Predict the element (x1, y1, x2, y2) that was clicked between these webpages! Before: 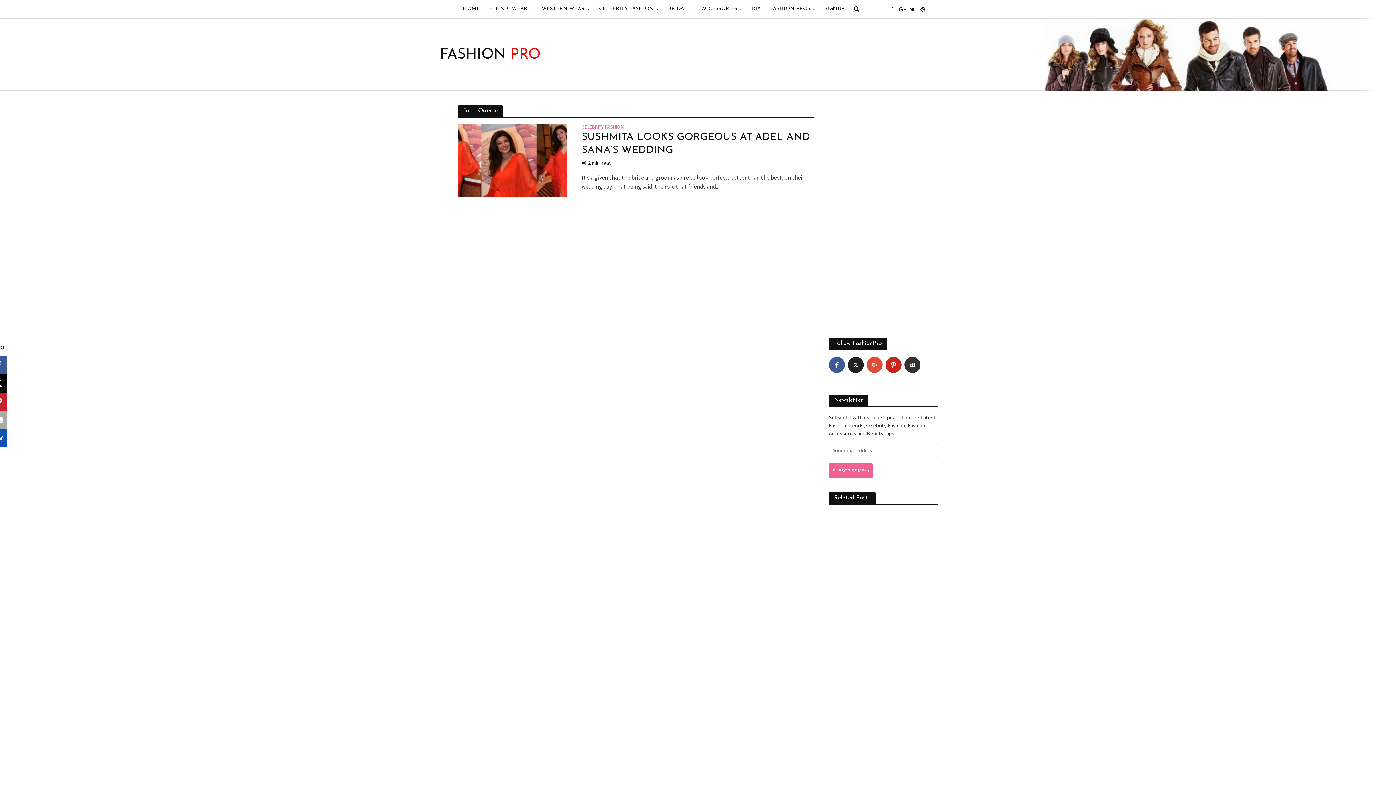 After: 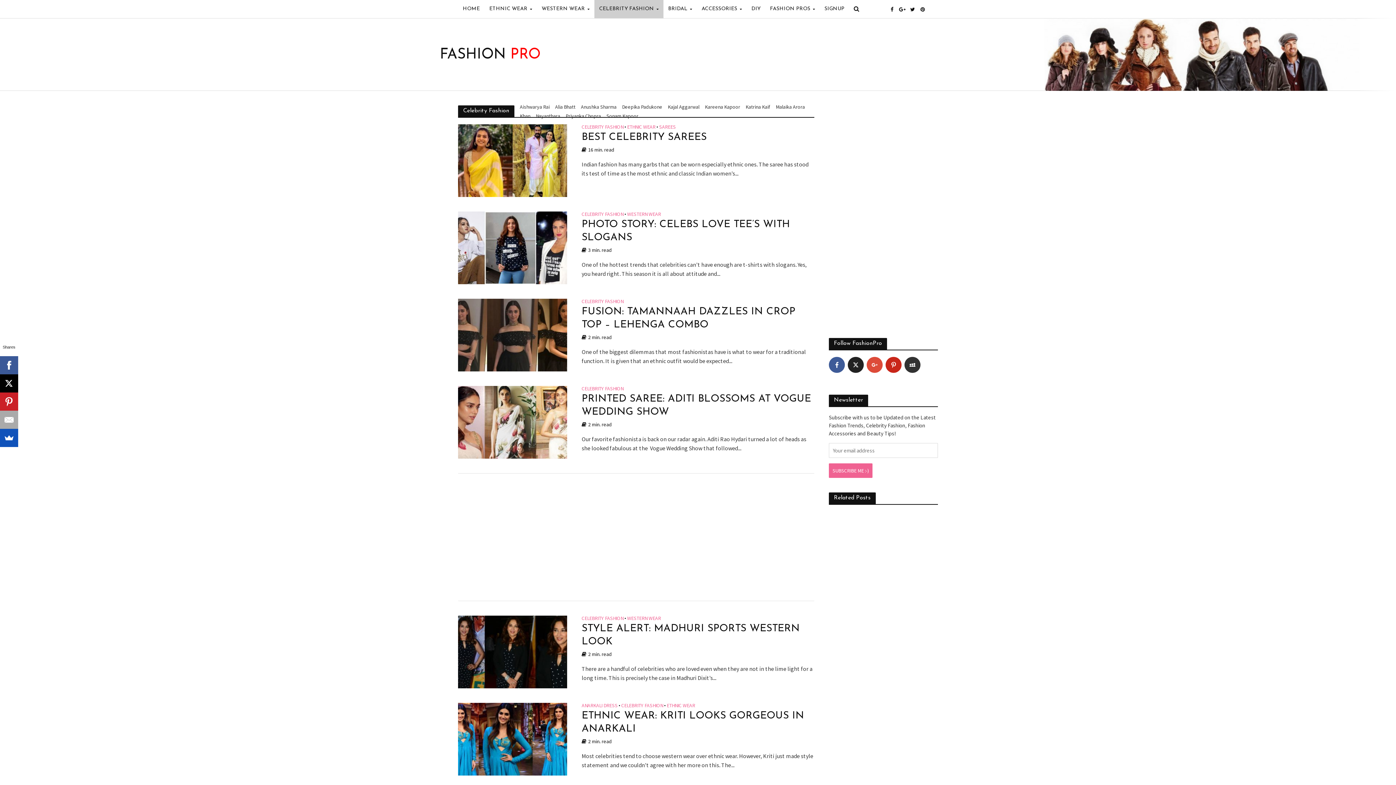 Action: bbox: (581, 124, 623, 130) label: CELEBRITY FASHION